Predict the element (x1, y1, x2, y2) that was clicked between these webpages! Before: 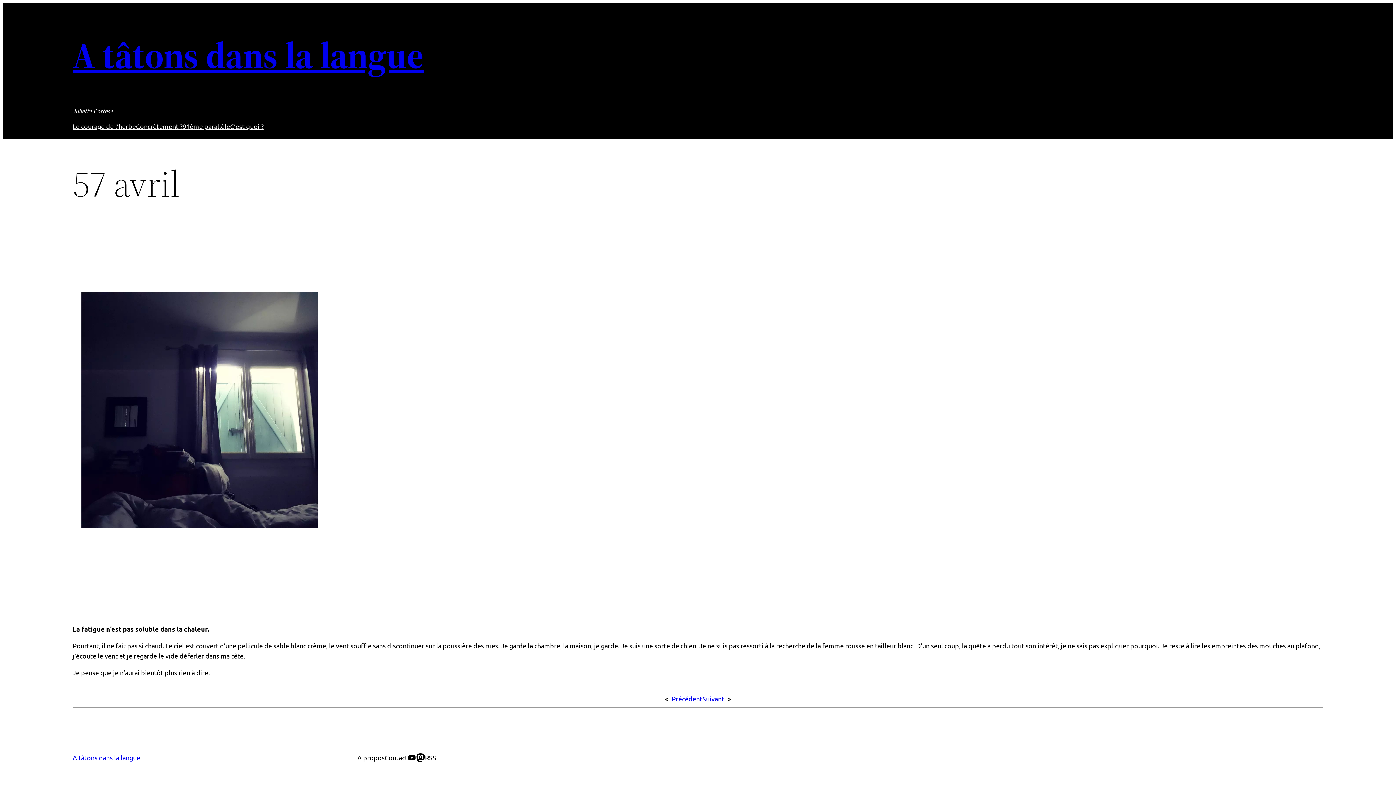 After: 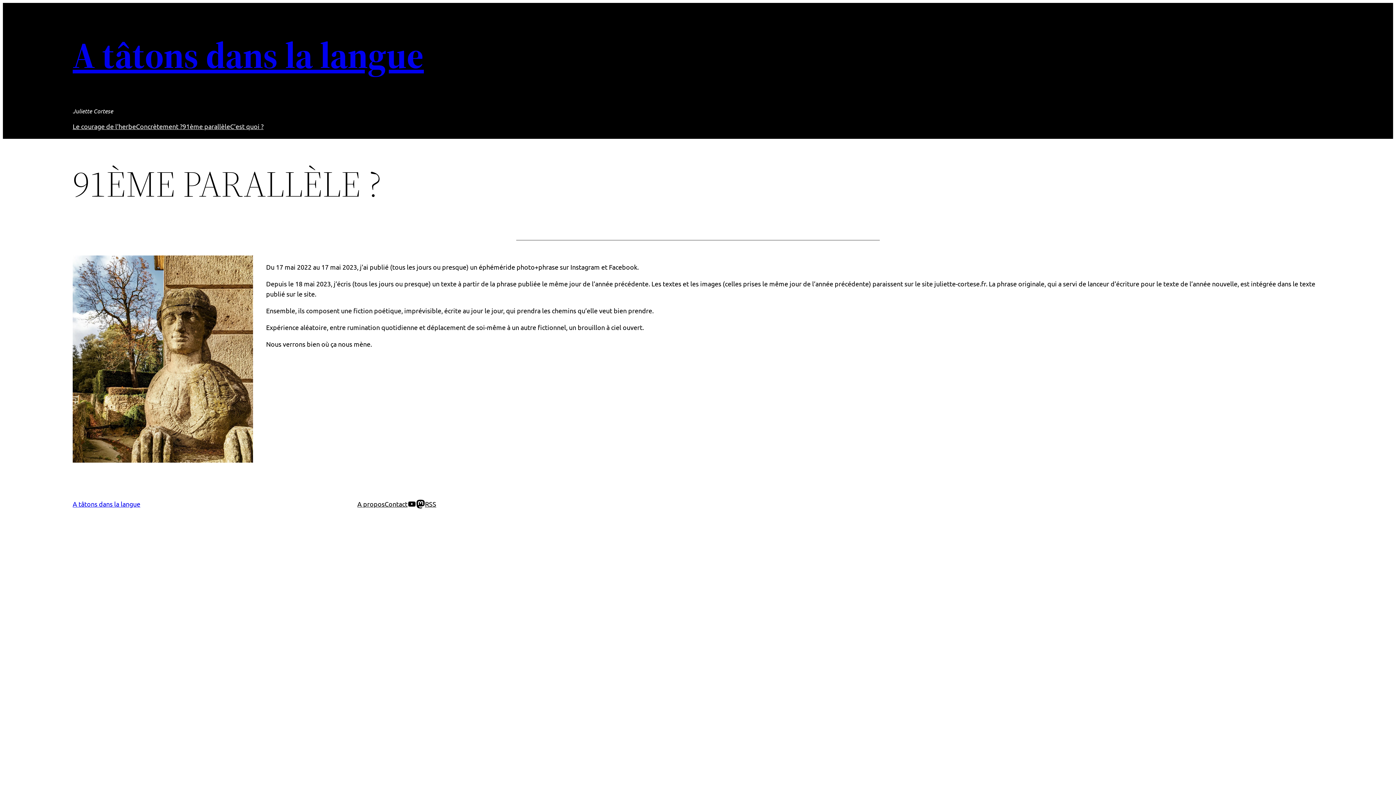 Action: label: C’est quoi ? bbox: (230, 121, 263, 131)